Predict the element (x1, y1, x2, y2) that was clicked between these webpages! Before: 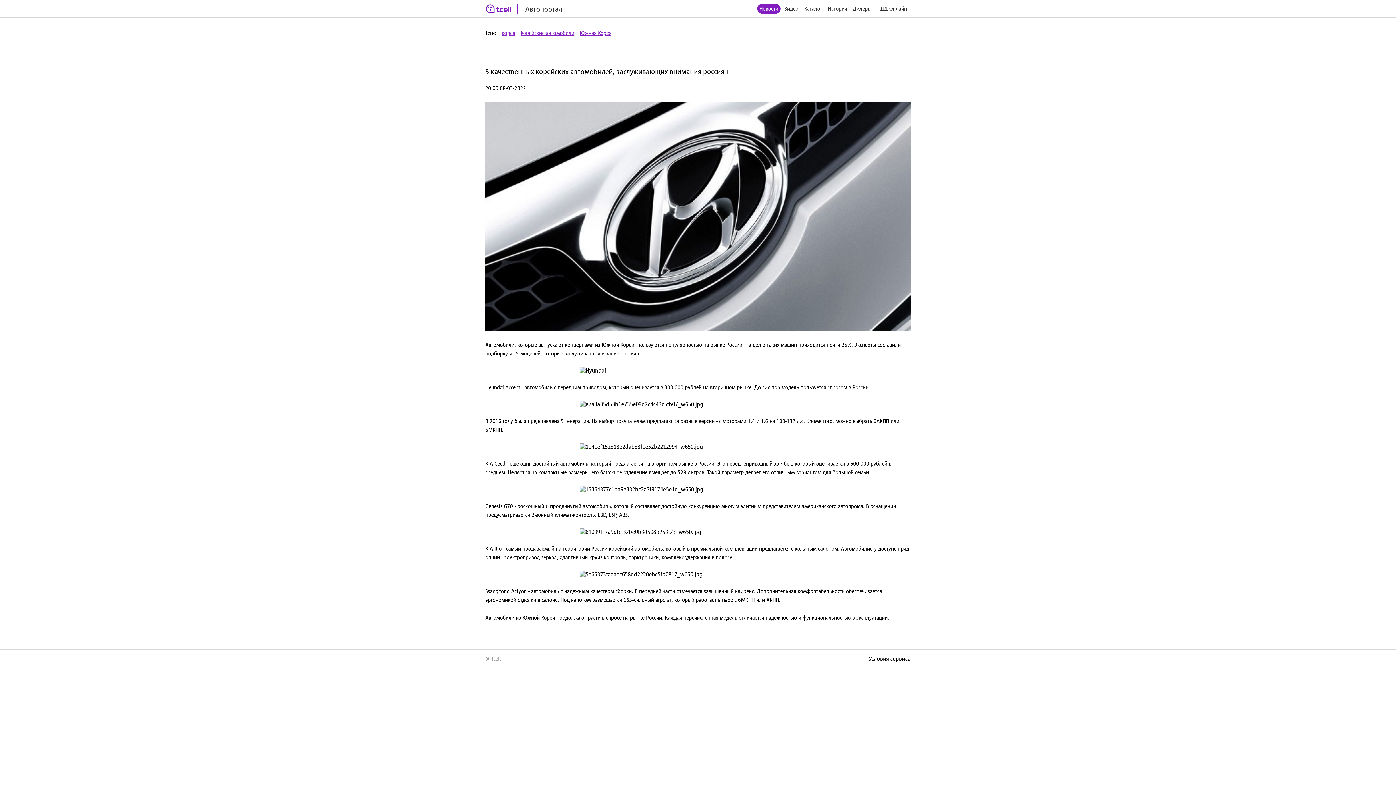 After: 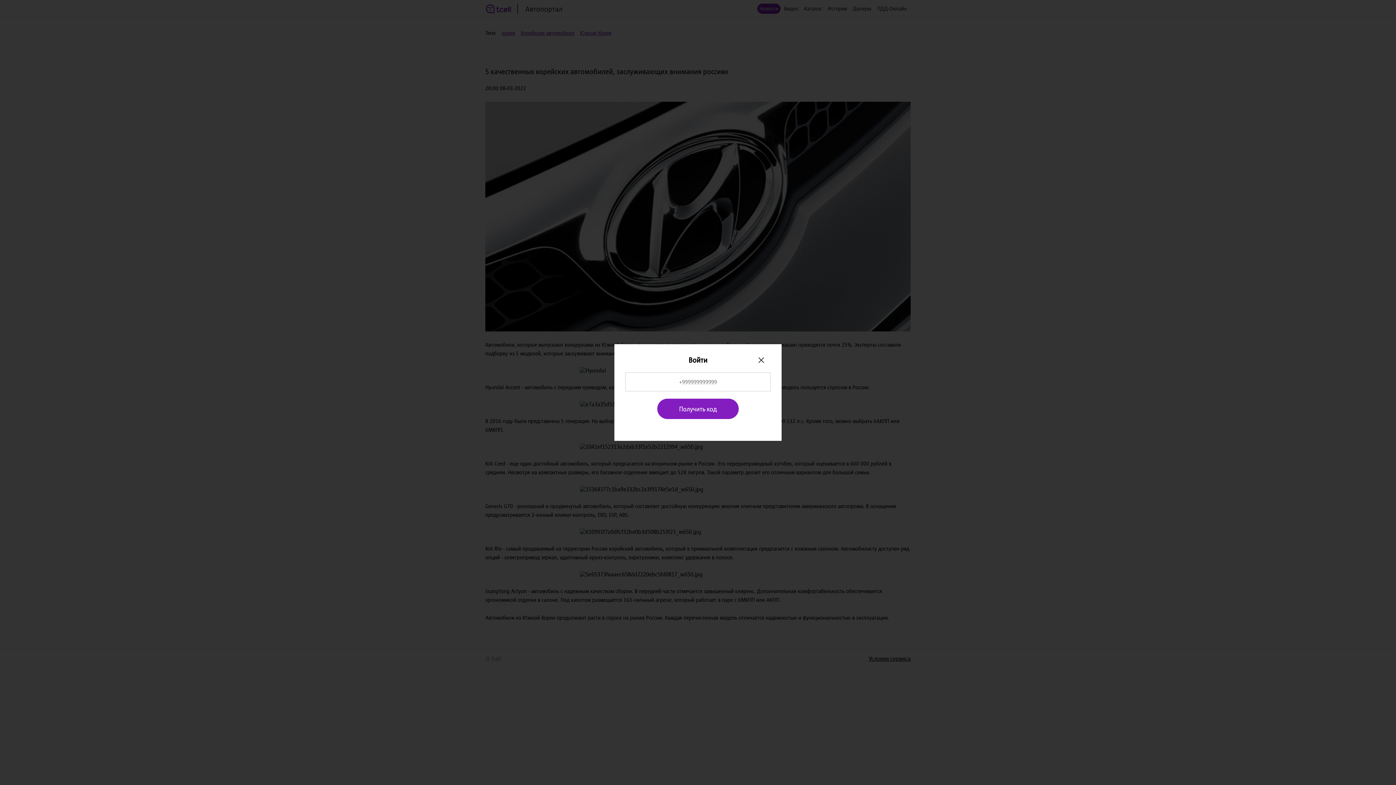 Action: bbox: (825, 3, 849, 13) label: История